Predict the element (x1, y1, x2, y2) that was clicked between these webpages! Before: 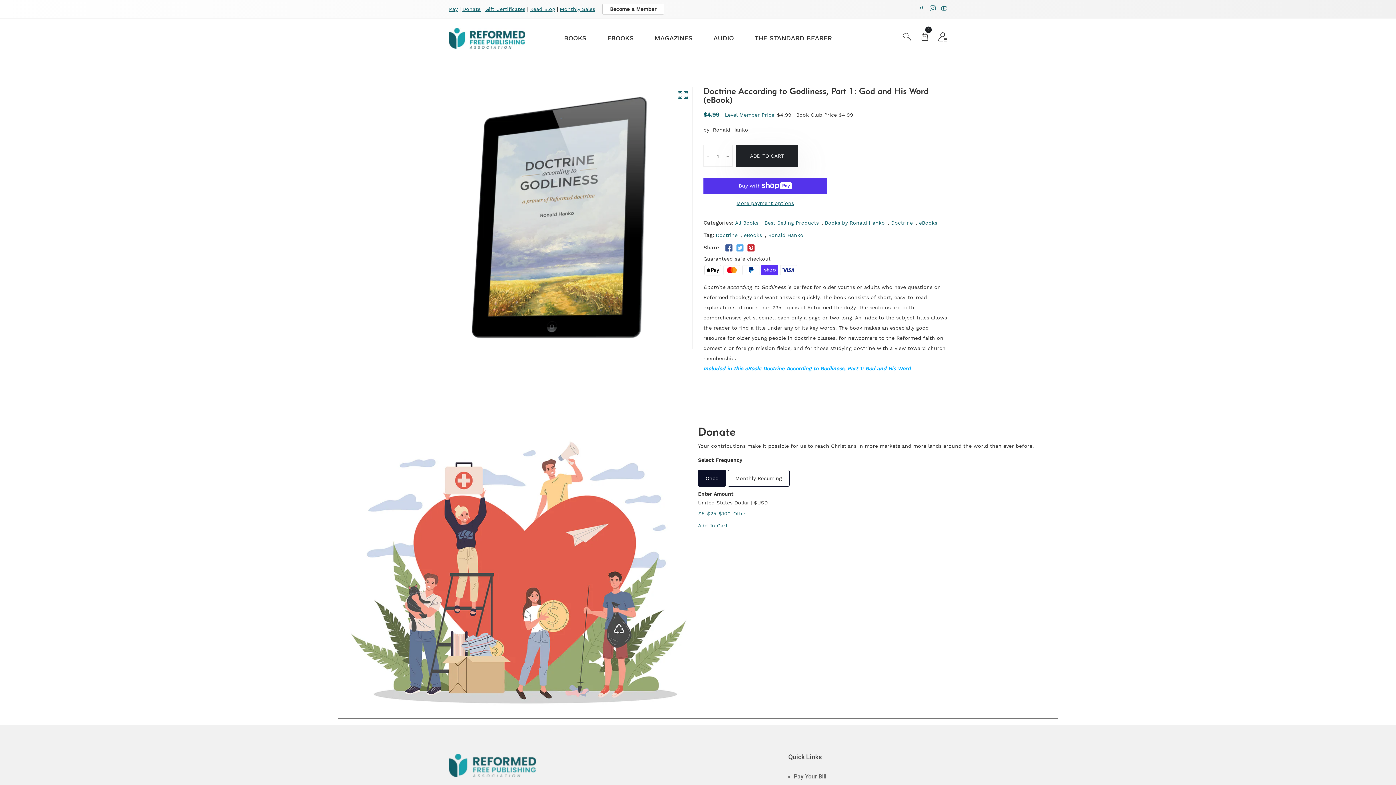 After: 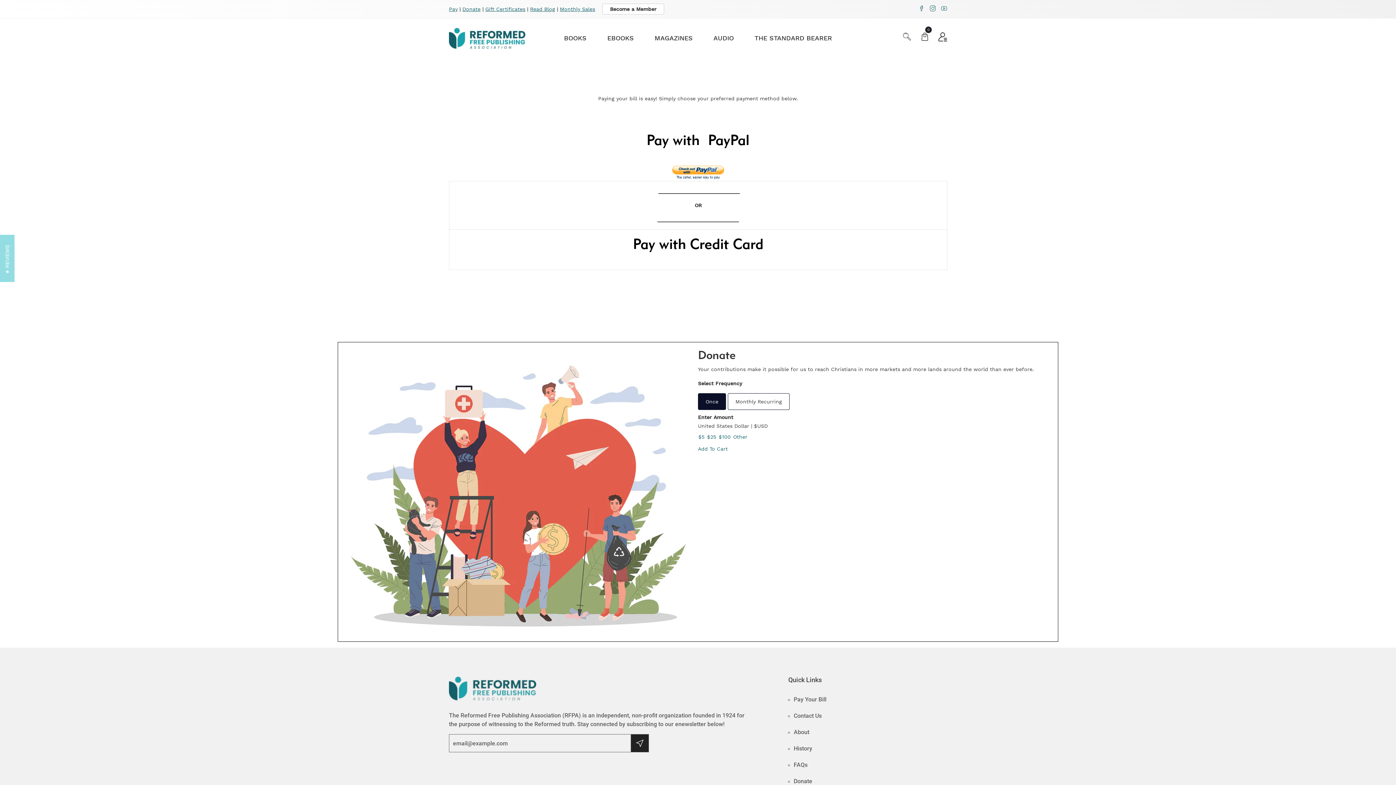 Action: bbox: (449, 6, 457, 12) label: Pay